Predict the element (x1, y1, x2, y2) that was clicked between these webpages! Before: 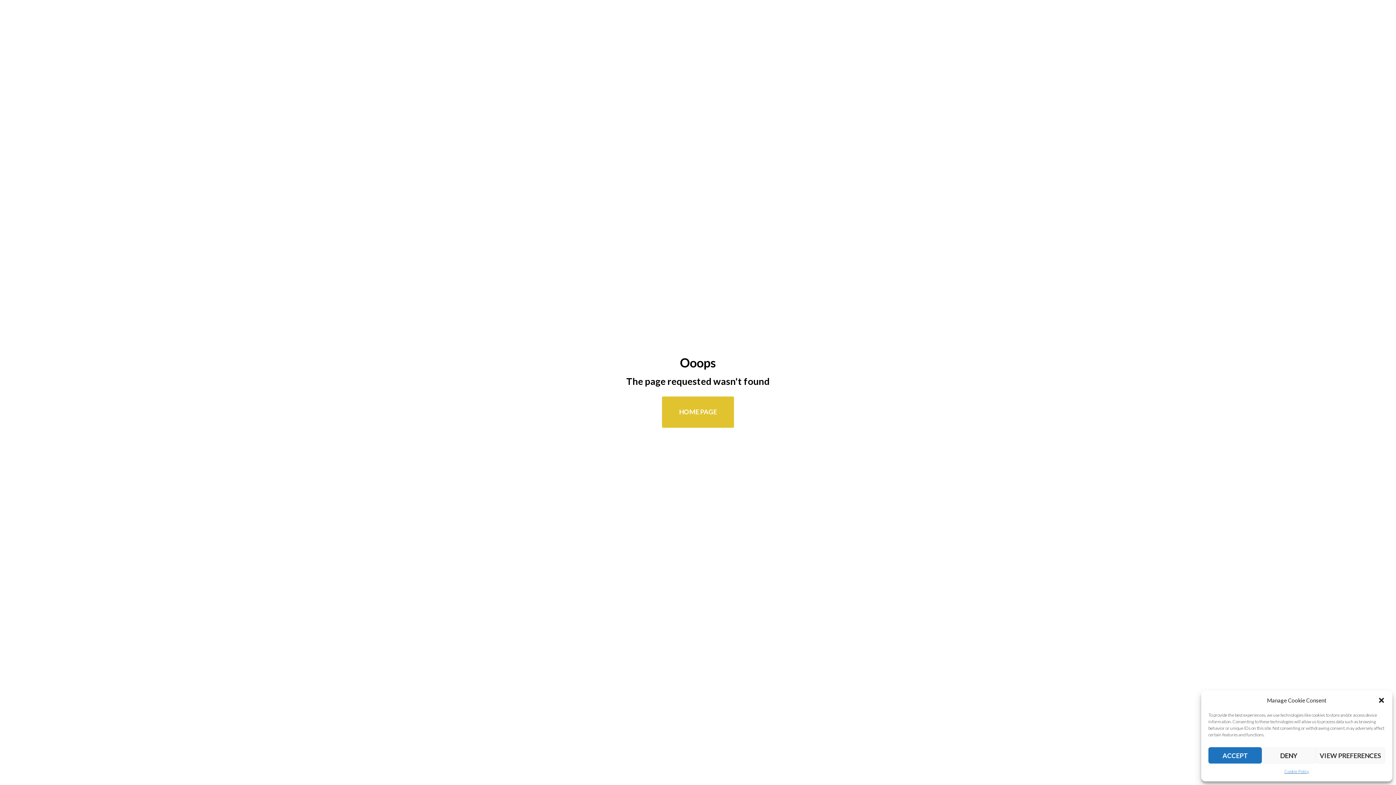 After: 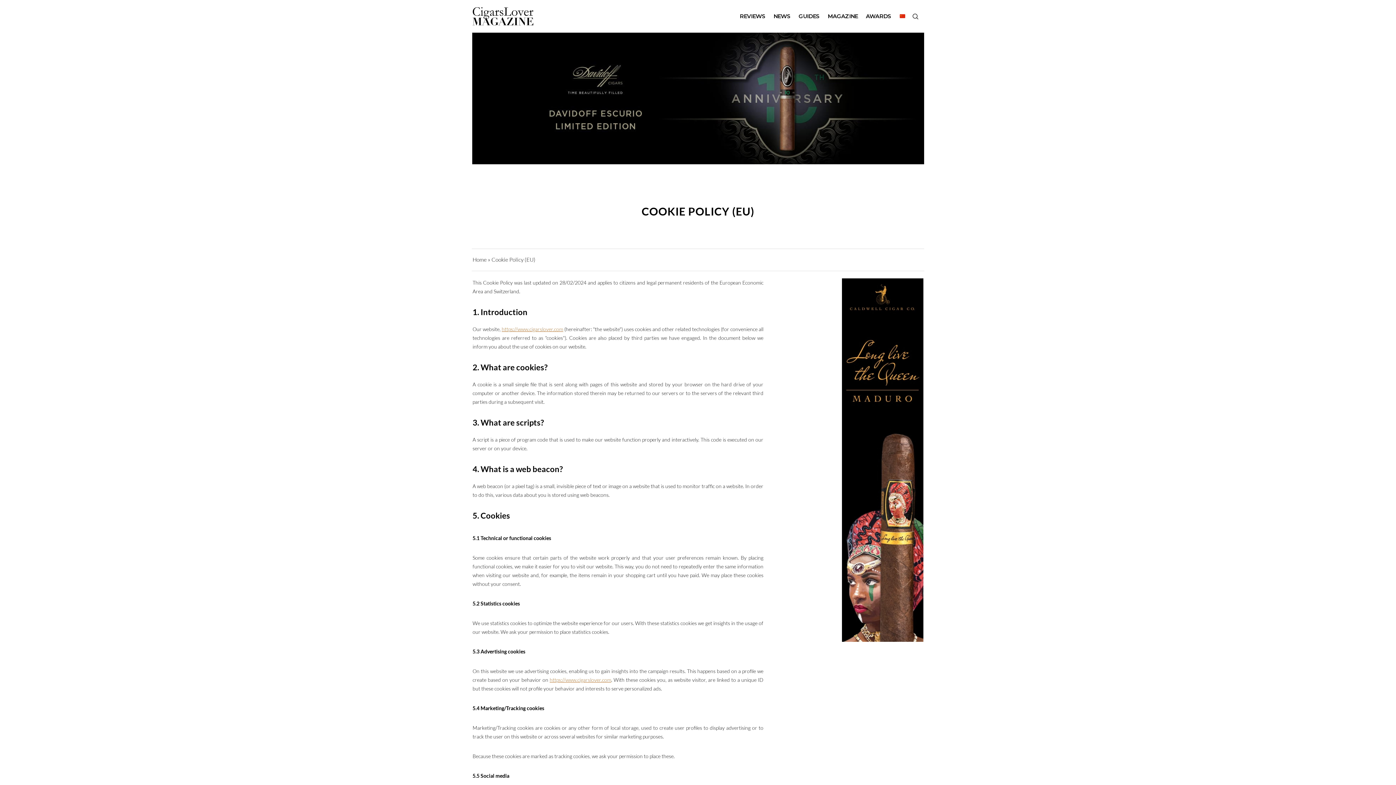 Action: bbox: (1284, 767, 1309, 776) label: Cookie Policy